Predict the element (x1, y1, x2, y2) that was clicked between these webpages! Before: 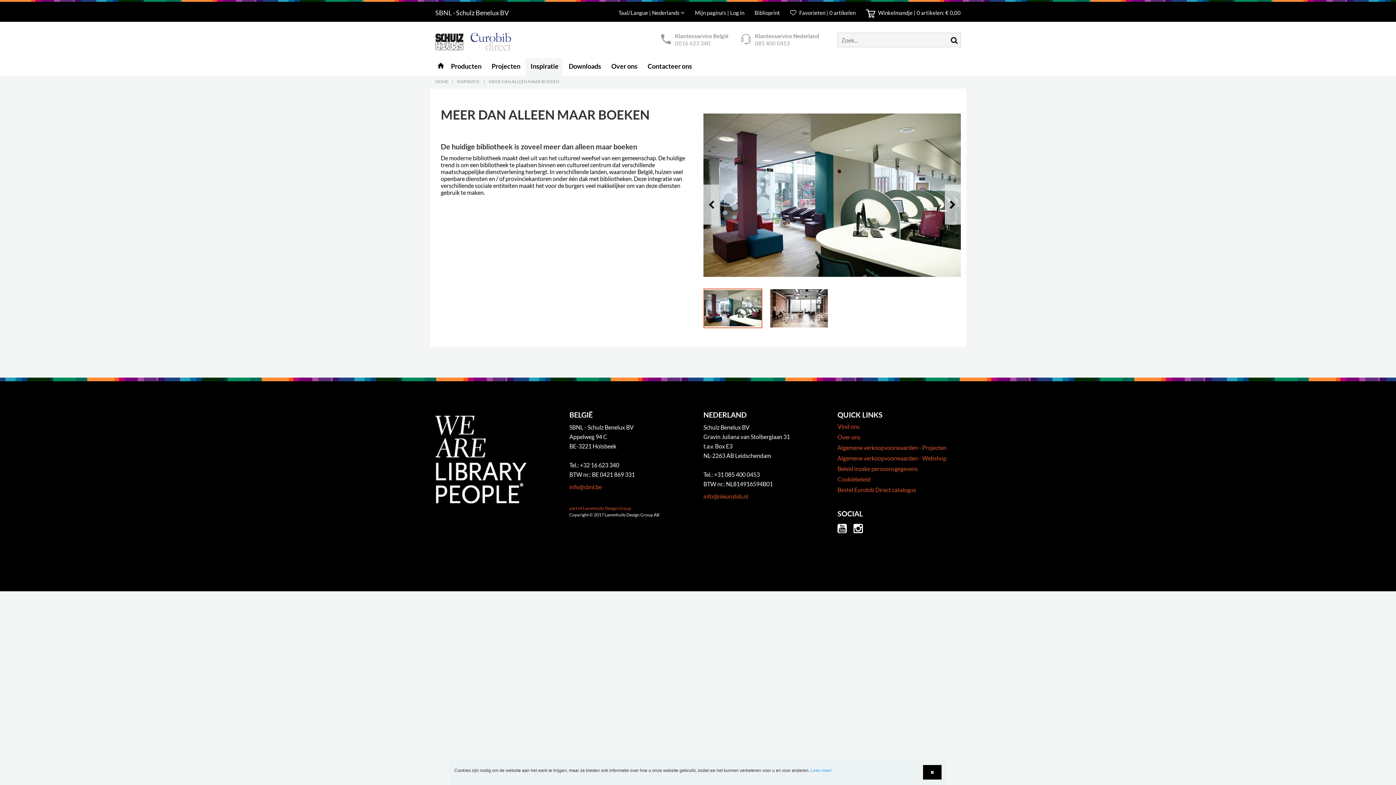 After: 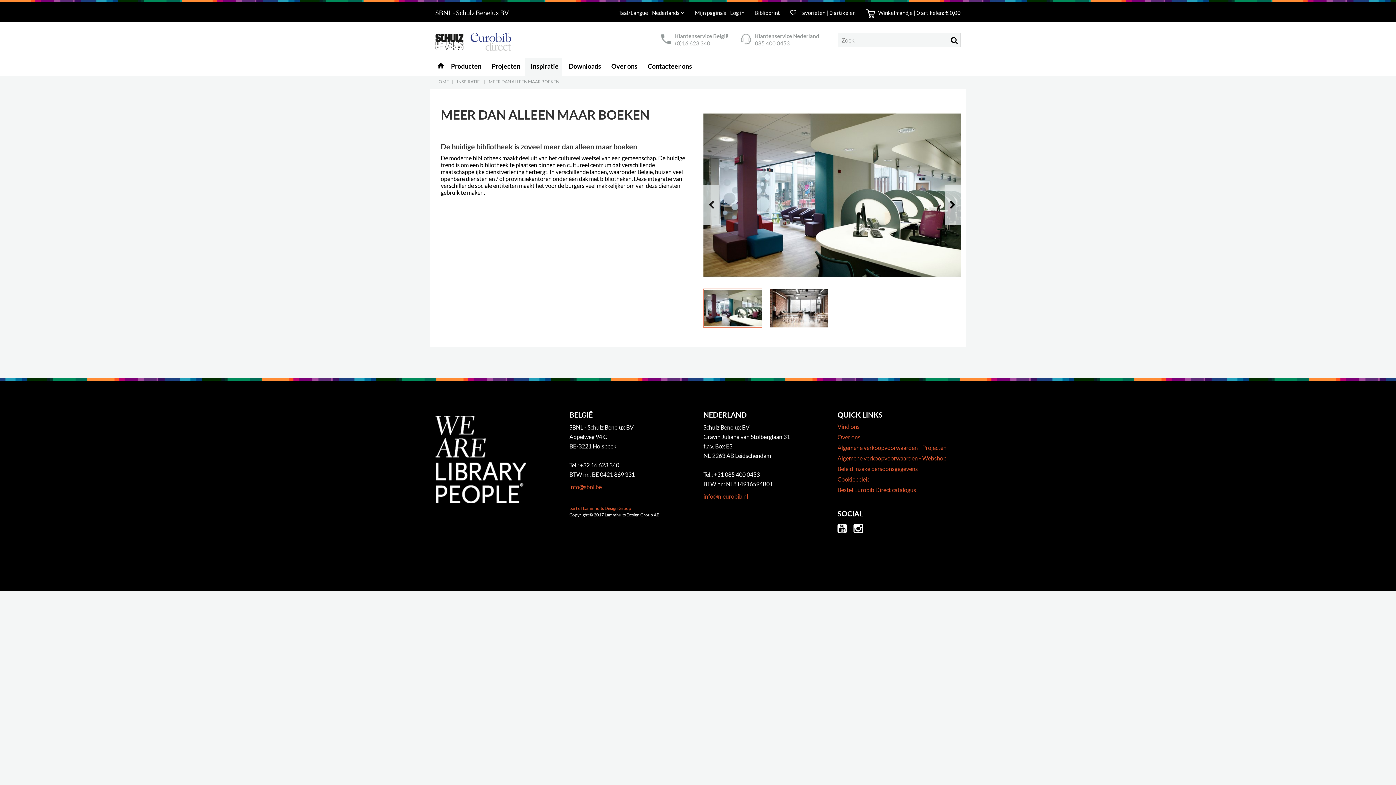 Action: label: ✖ bbox: (923, 765, 941, 780)